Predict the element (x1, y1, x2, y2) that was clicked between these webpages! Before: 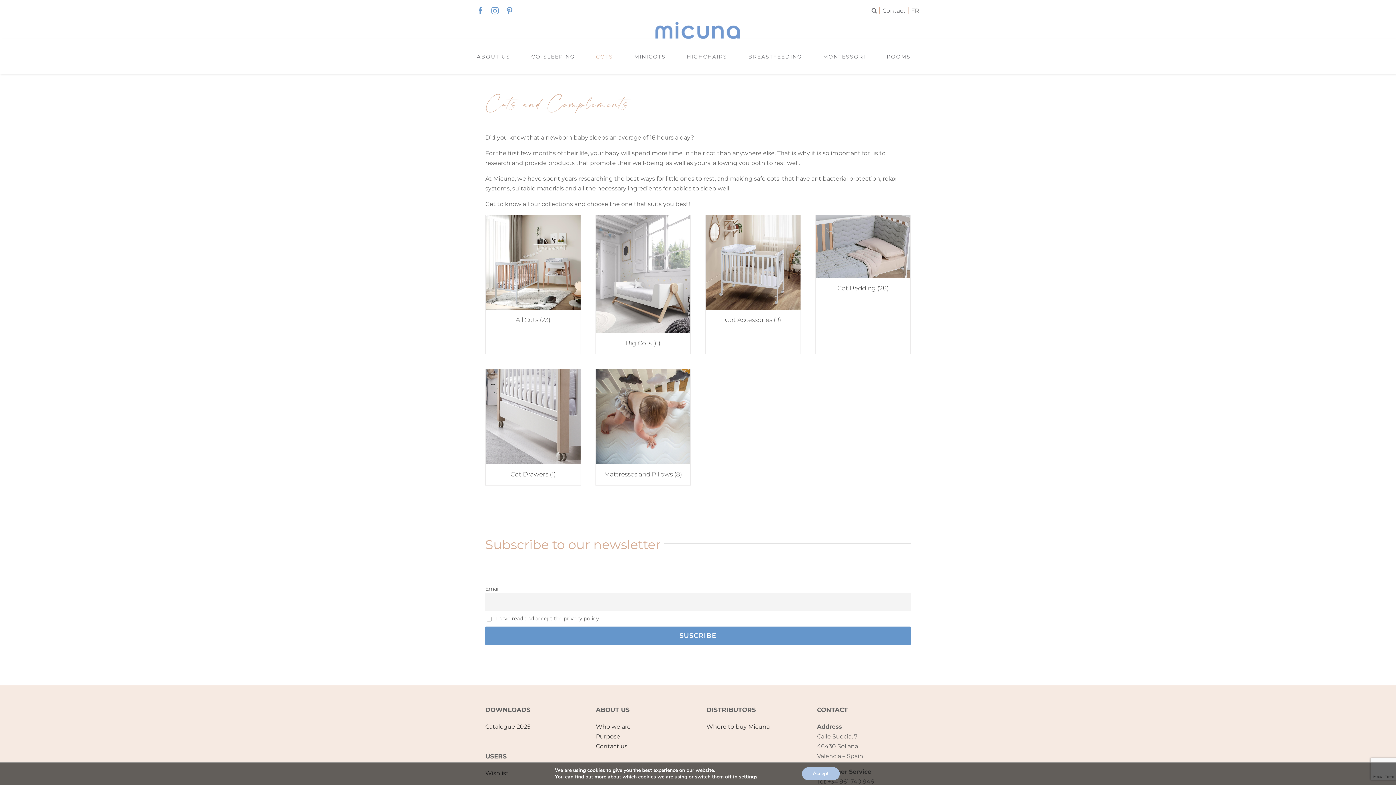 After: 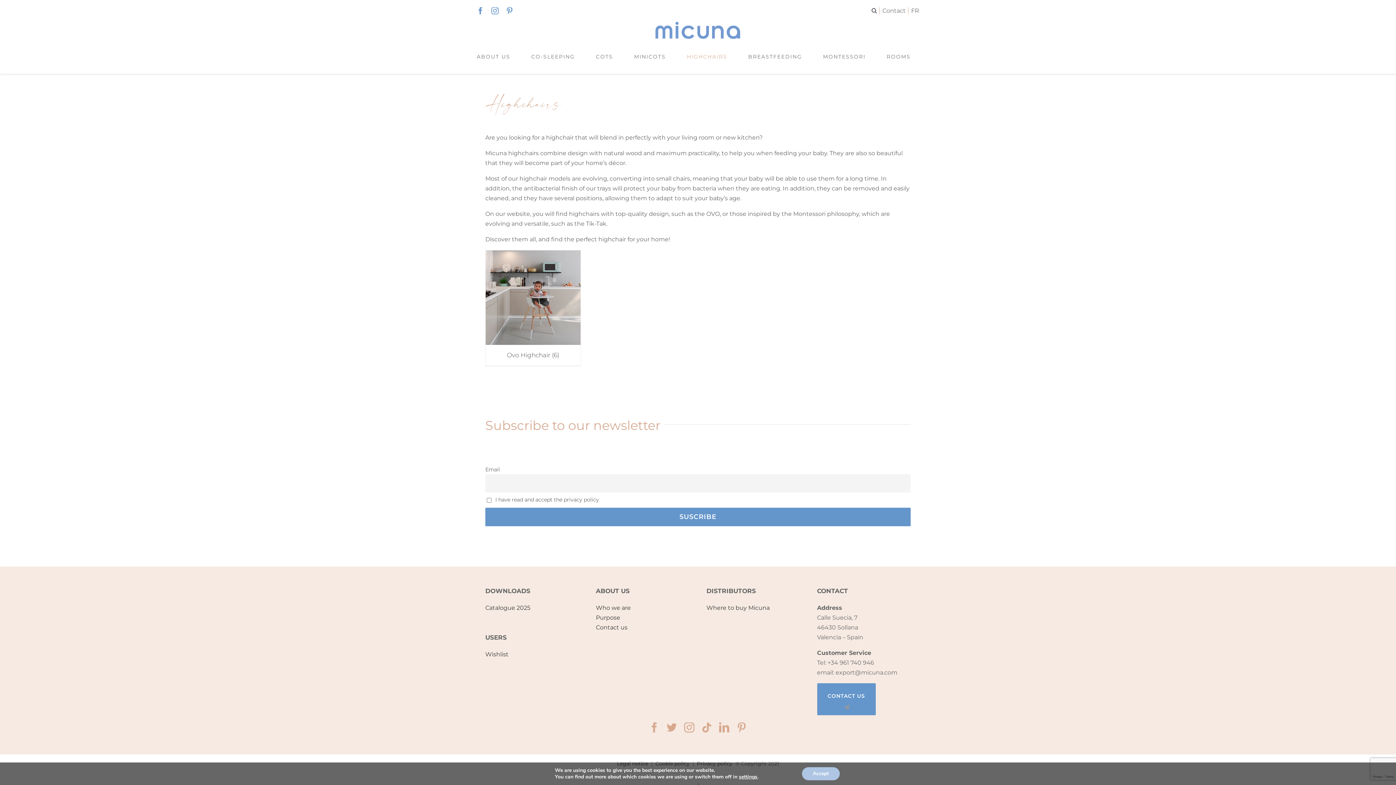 Action: bbox: (686, 53, 727, 60) label: HIGHCHAIRS